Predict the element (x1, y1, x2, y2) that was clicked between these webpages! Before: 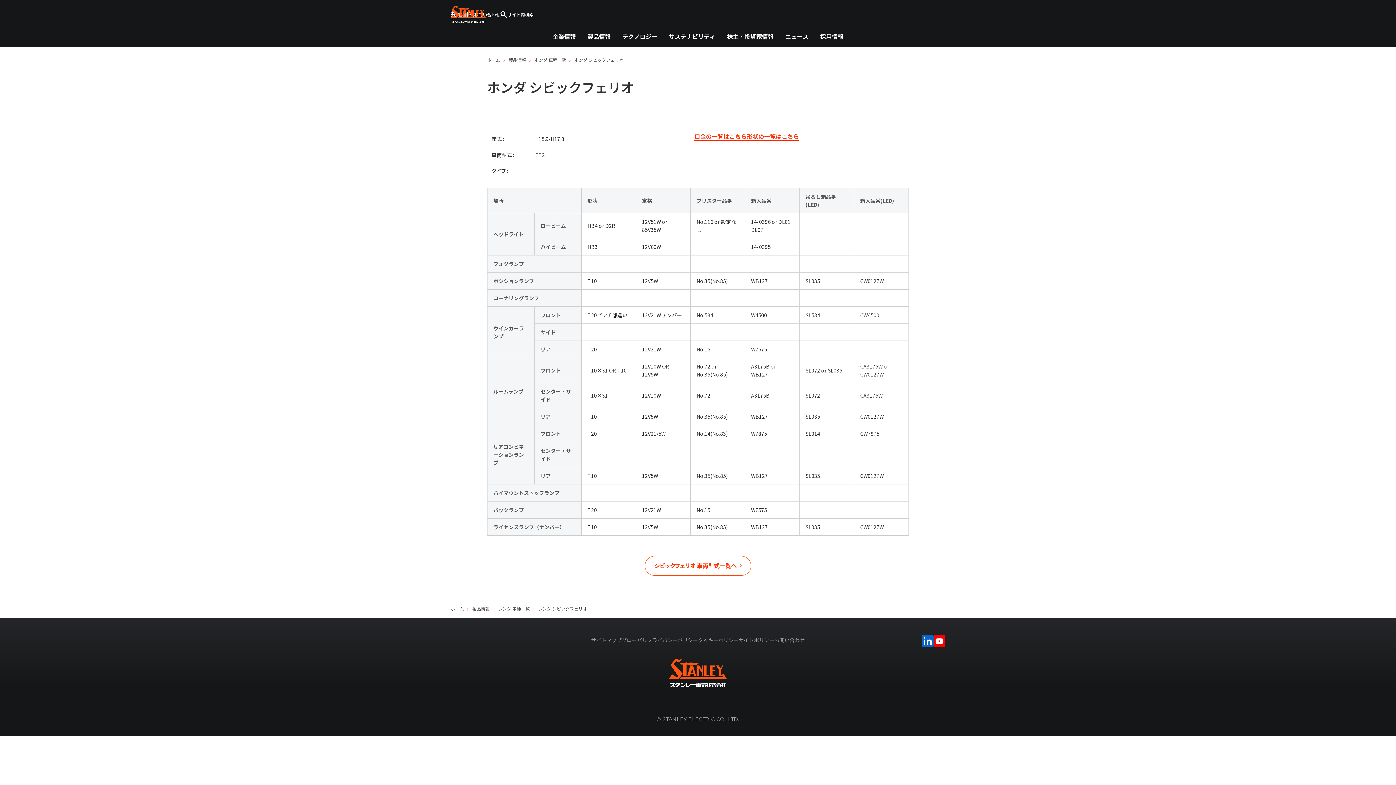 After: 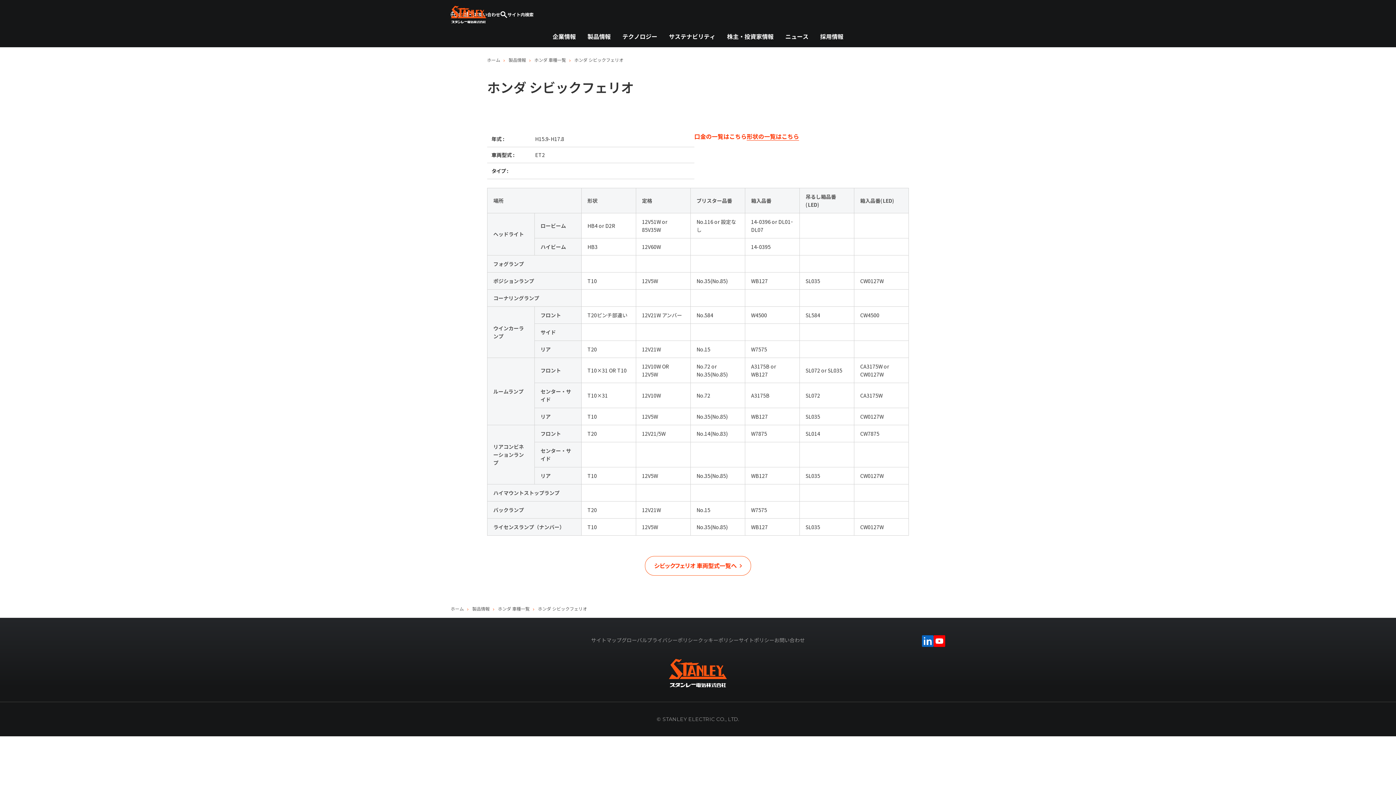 Action: bbox: (694, 132, 746, 140) label: 口金の一覧はこちら